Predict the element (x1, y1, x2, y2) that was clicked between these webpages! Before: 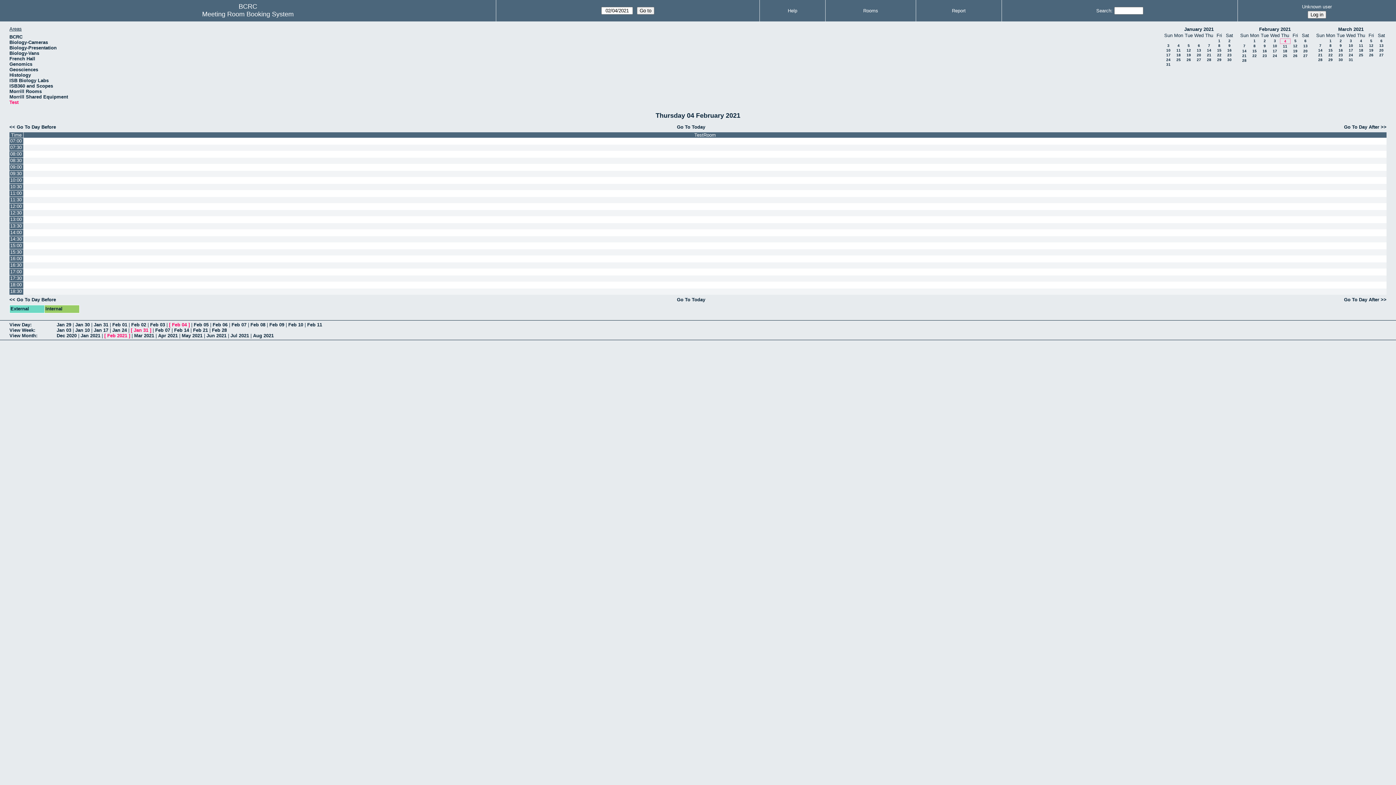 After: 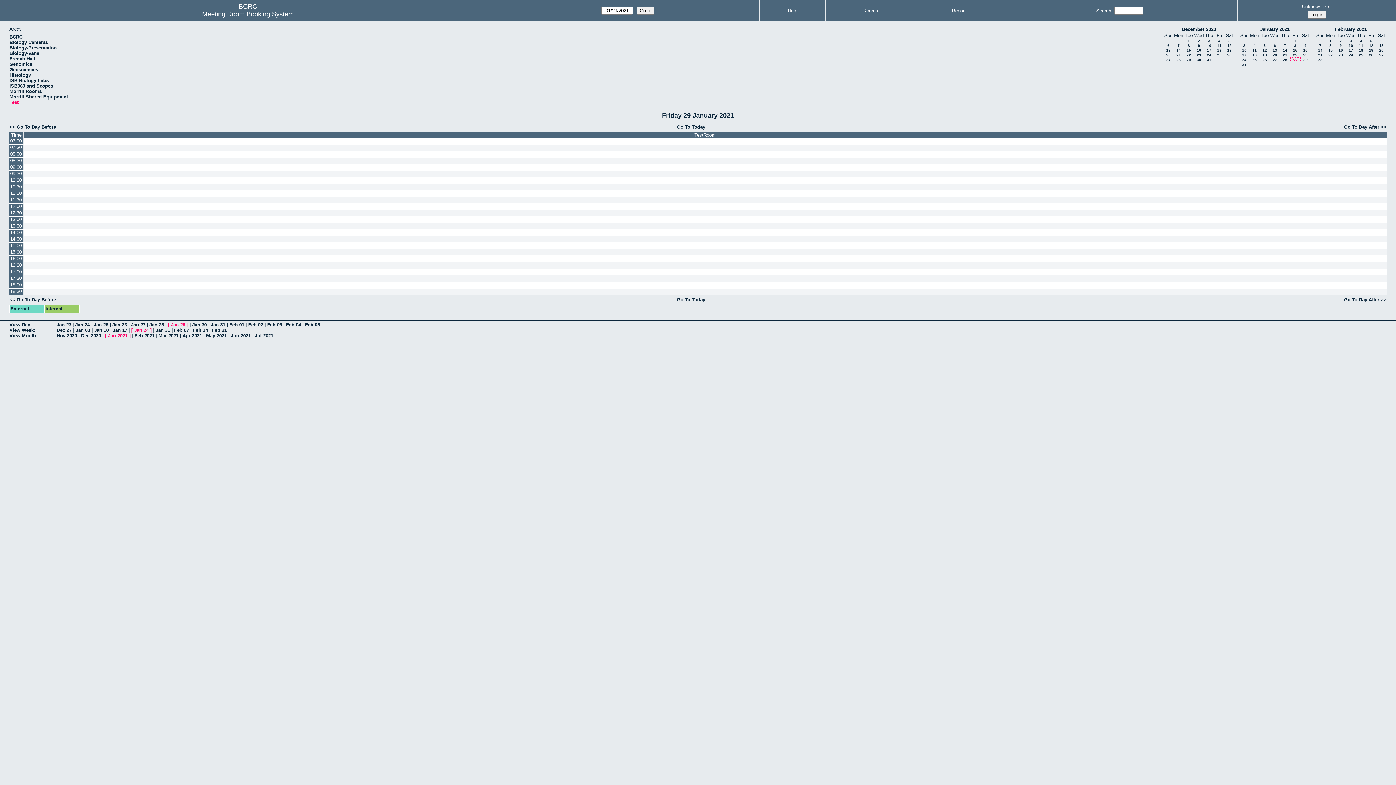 Action: bbox: (1217, 57, 1221, 61) label: 29